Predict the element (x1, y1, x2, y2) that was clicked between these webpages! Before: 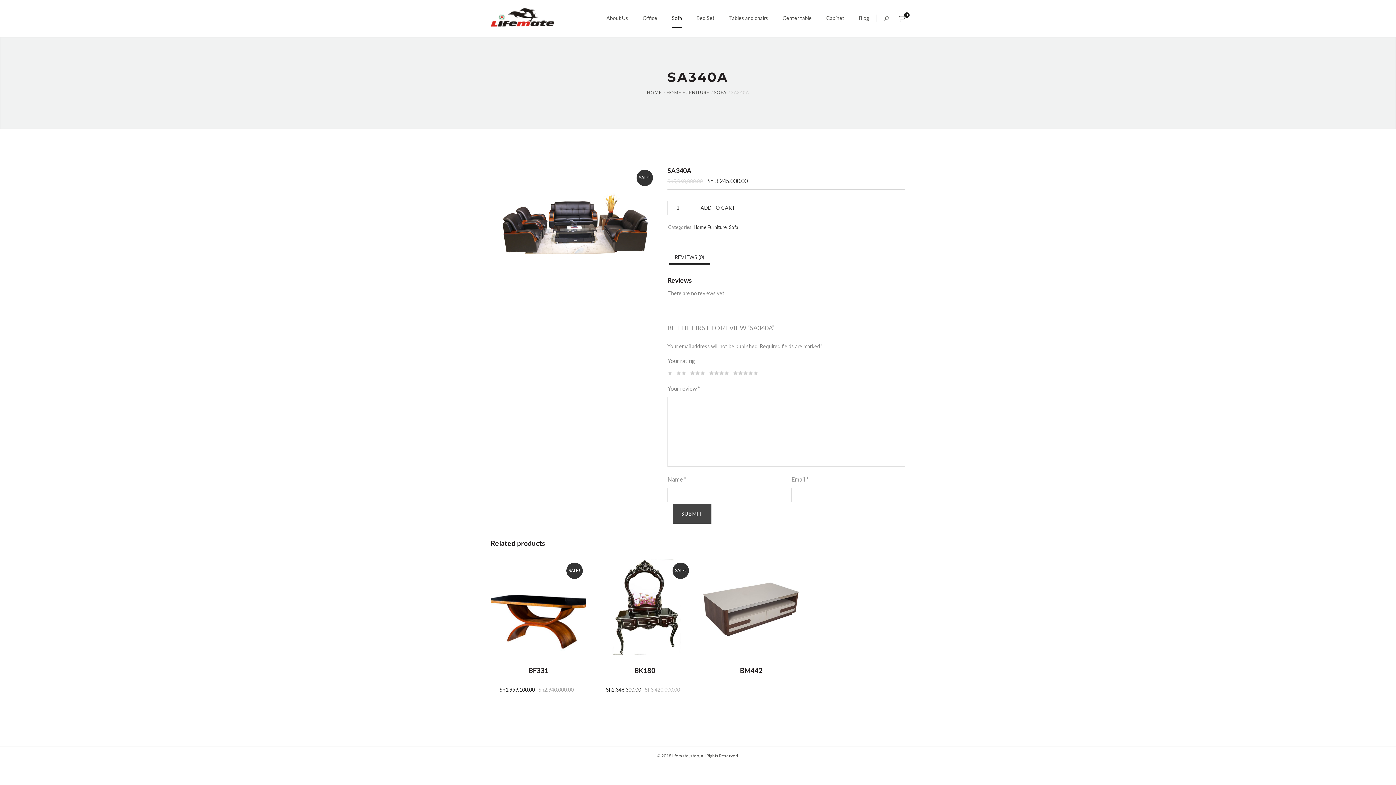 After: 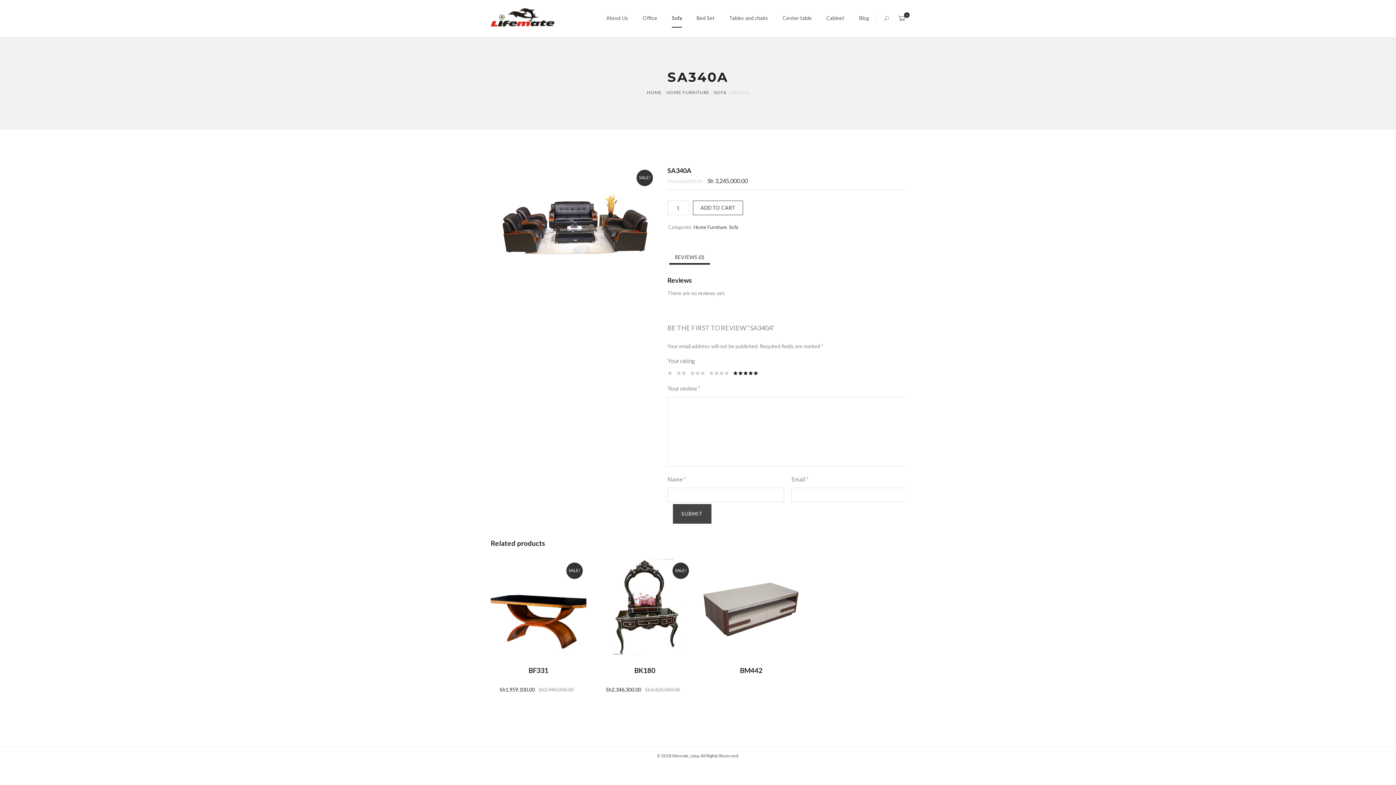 Action: label: 5 bbox: (733, 370, 758, 376)